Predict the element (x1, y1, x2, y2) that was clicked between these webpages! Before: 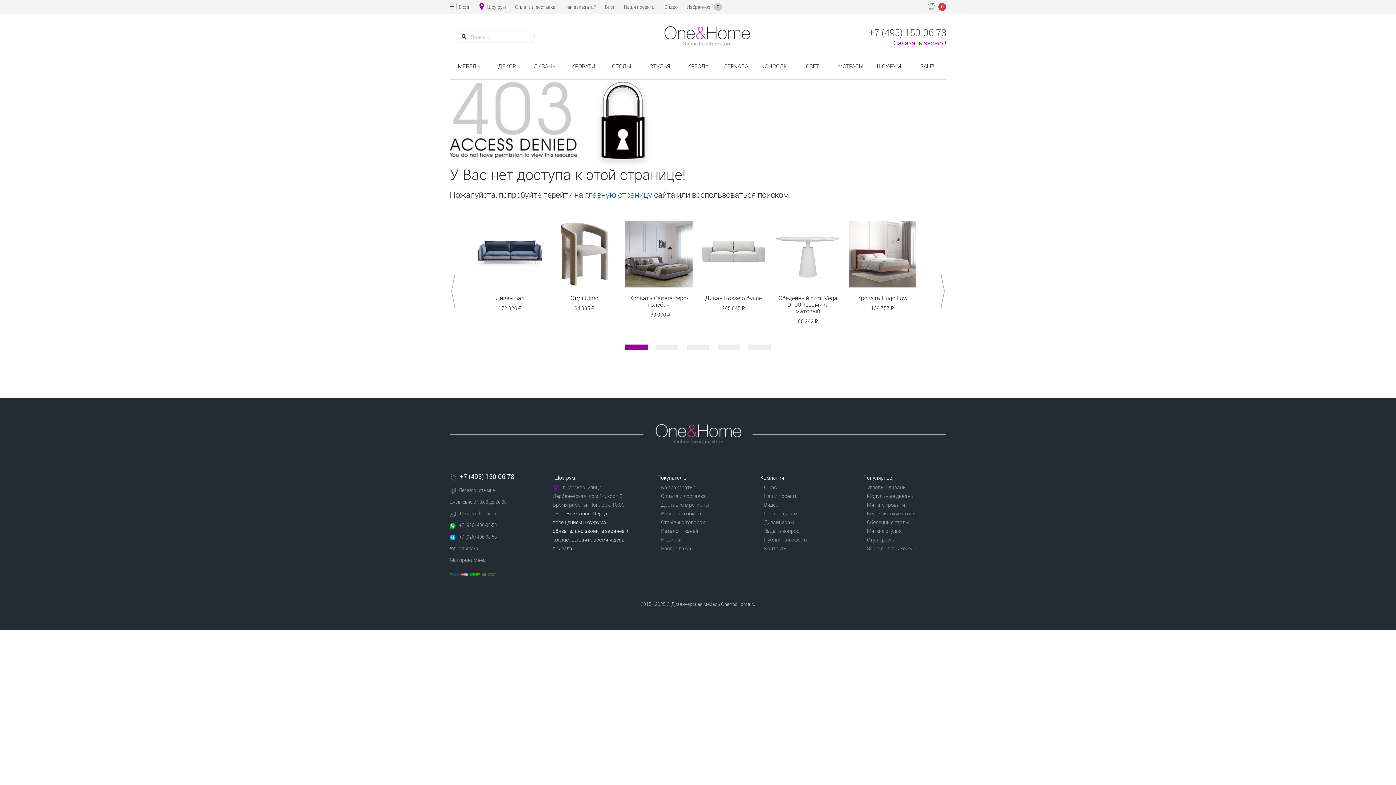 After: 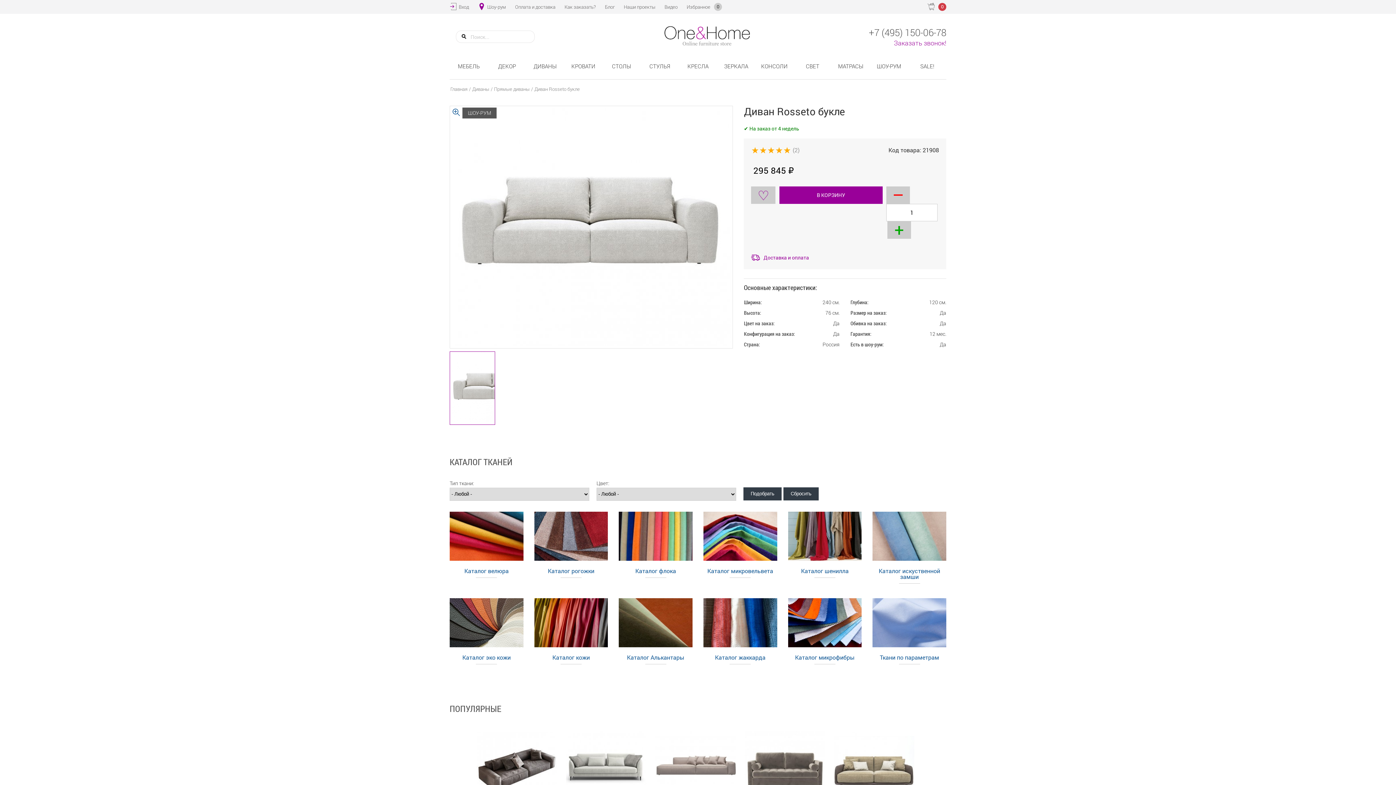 Action: bbox: (700, 220, 767, 287)